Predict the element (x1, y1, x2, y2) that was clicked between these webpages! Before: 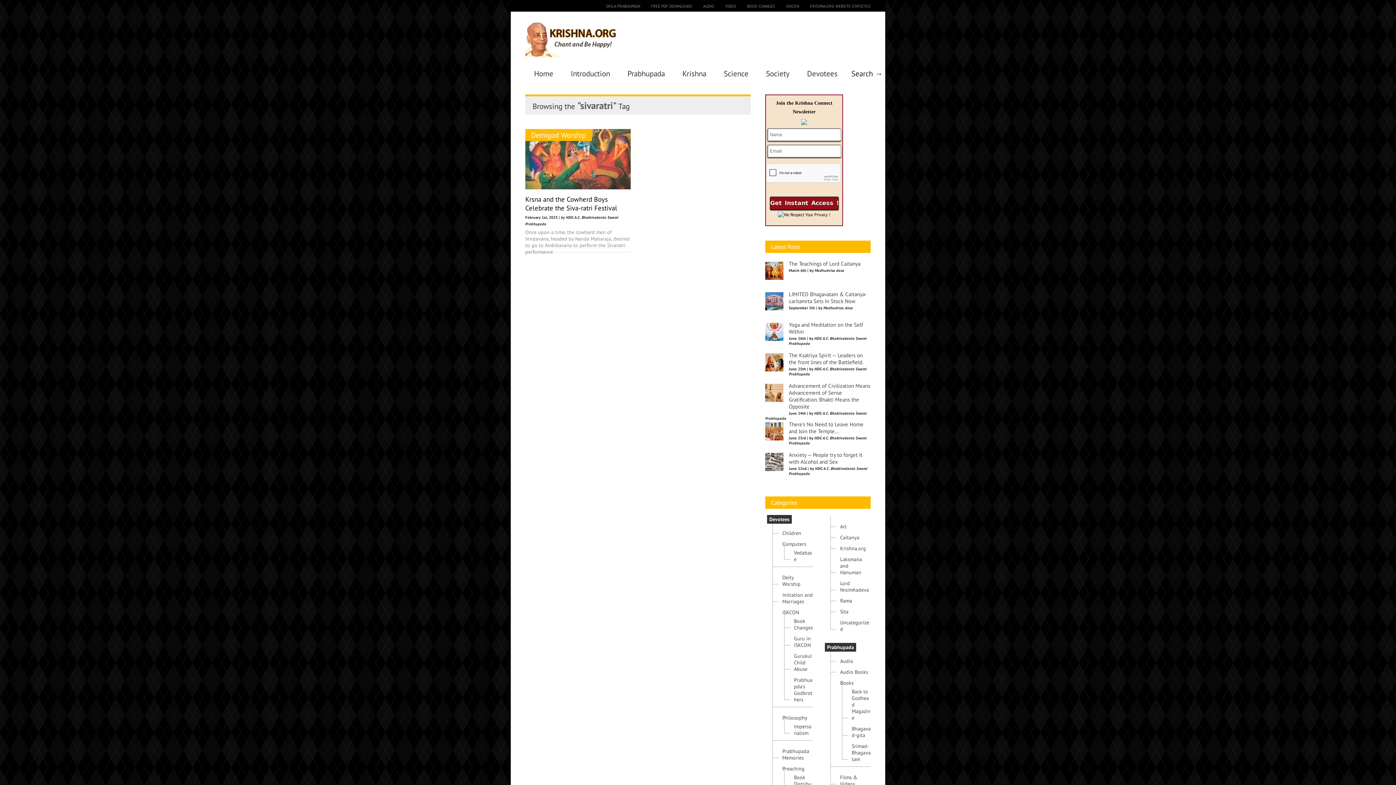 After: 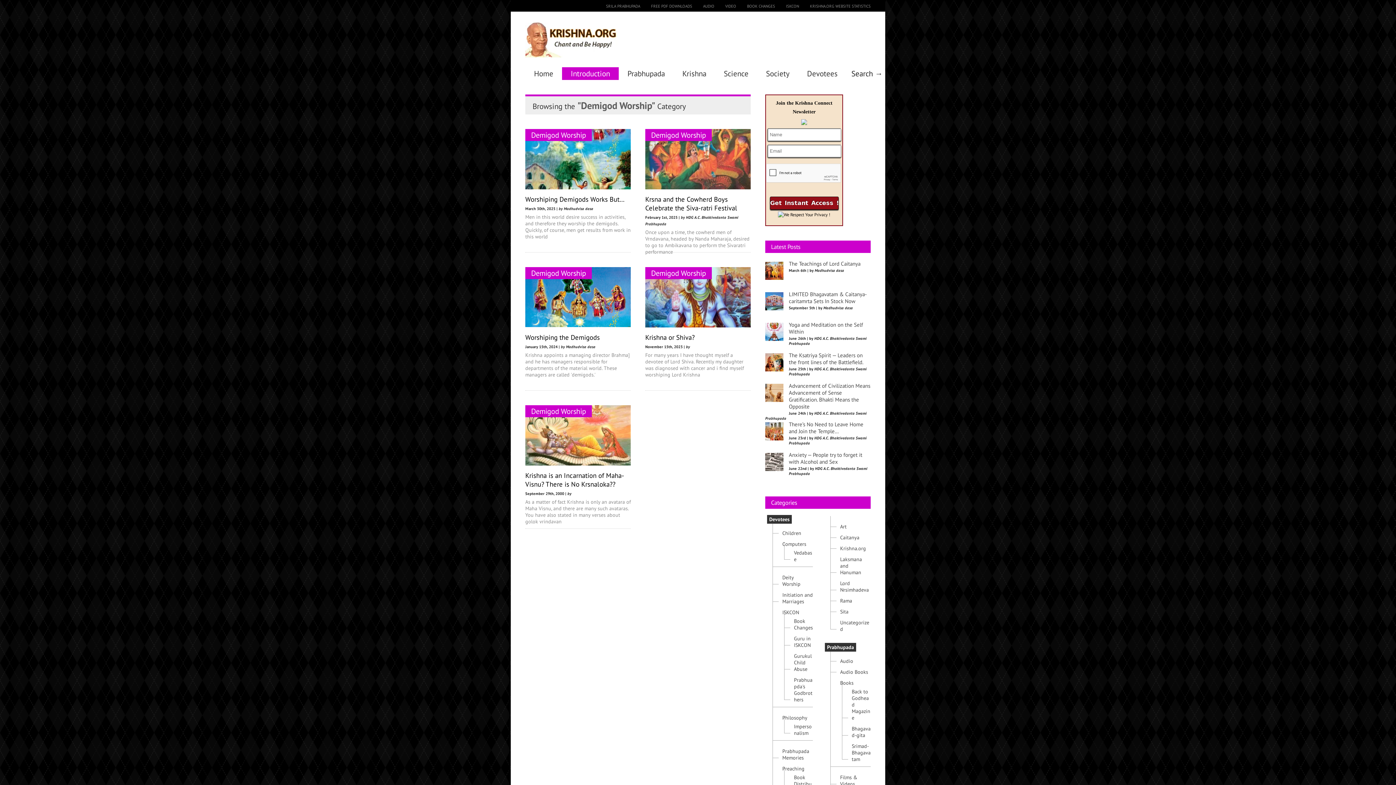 Action: bbox: (525, 129, 592, 141) label: Demigod Worship